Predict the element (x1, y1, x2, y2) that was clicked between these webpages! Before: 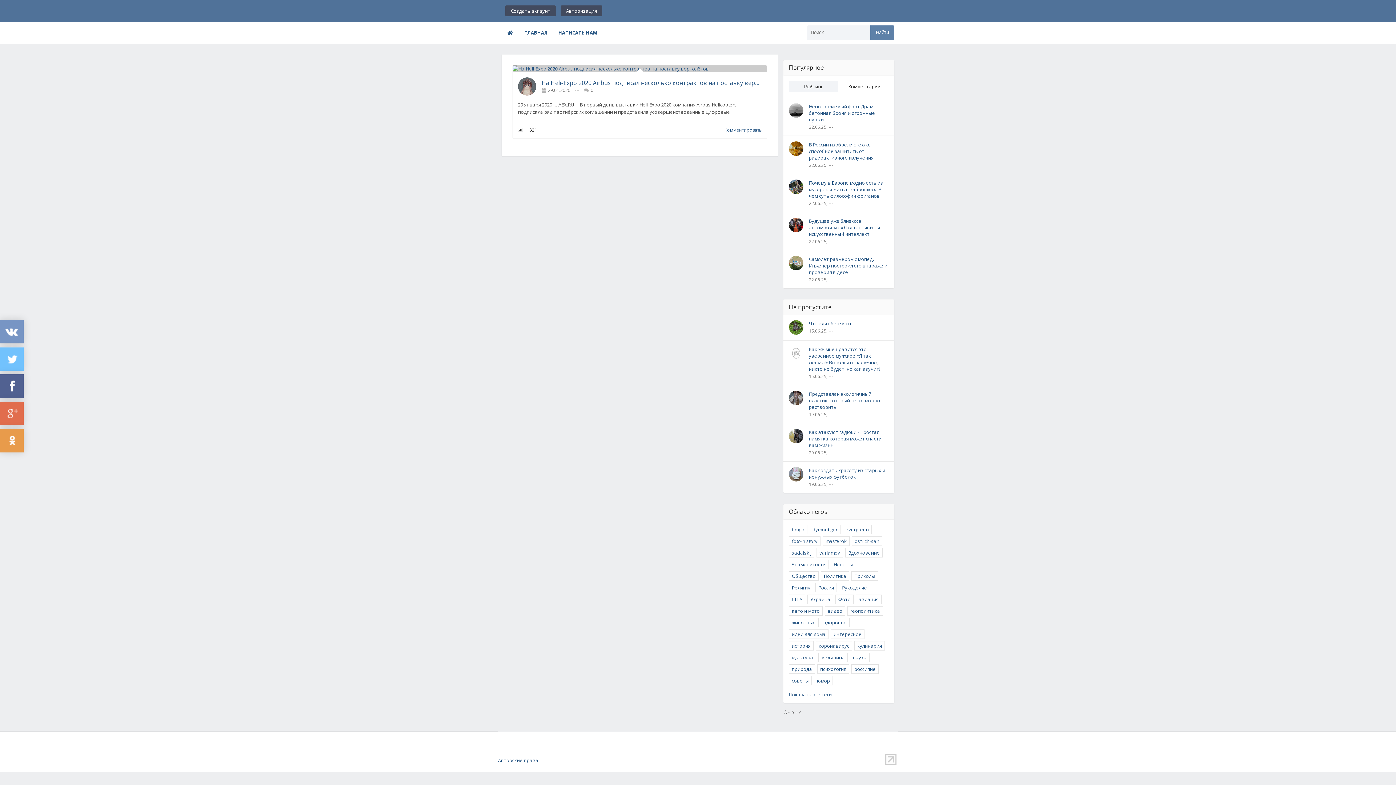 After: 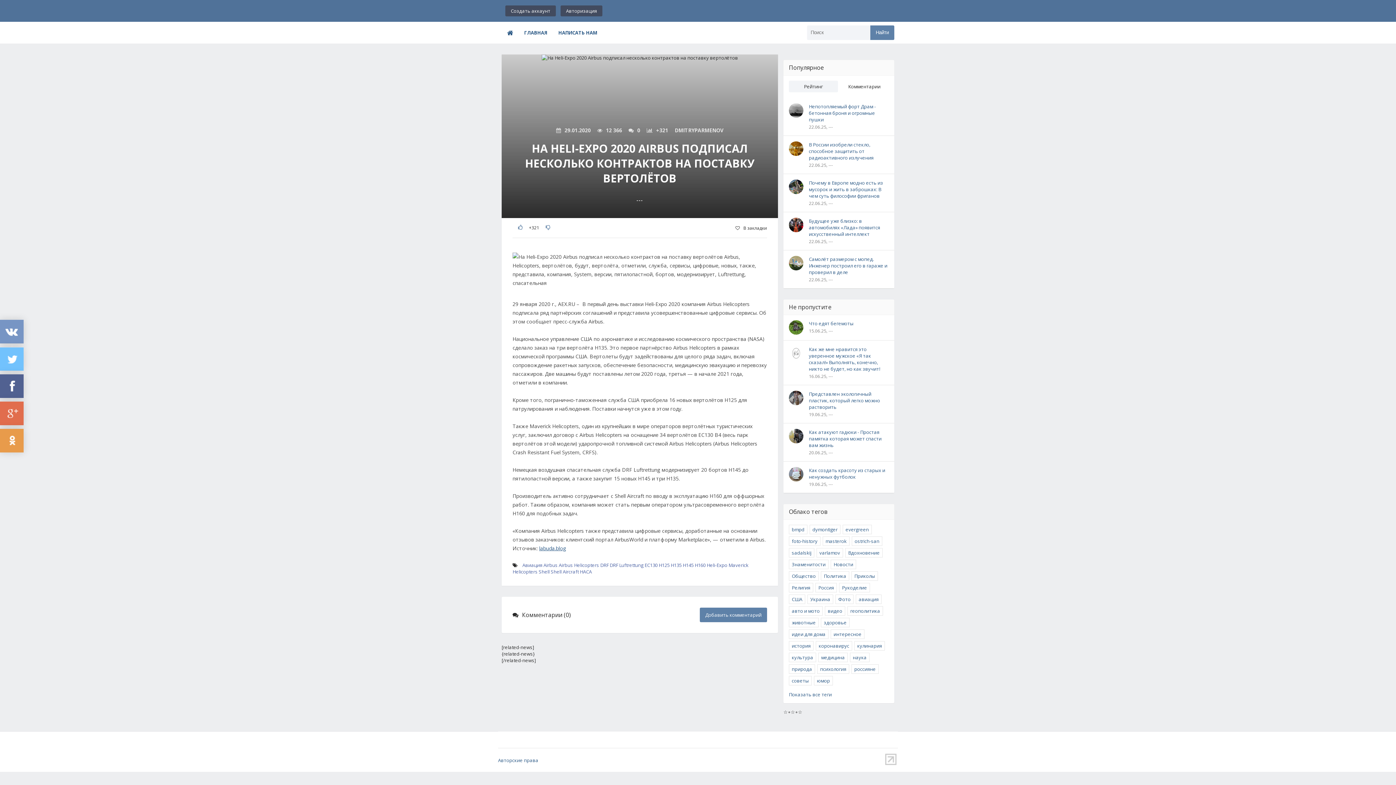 Action: label: Комментировать bbox: (724, 126, 761, 133)